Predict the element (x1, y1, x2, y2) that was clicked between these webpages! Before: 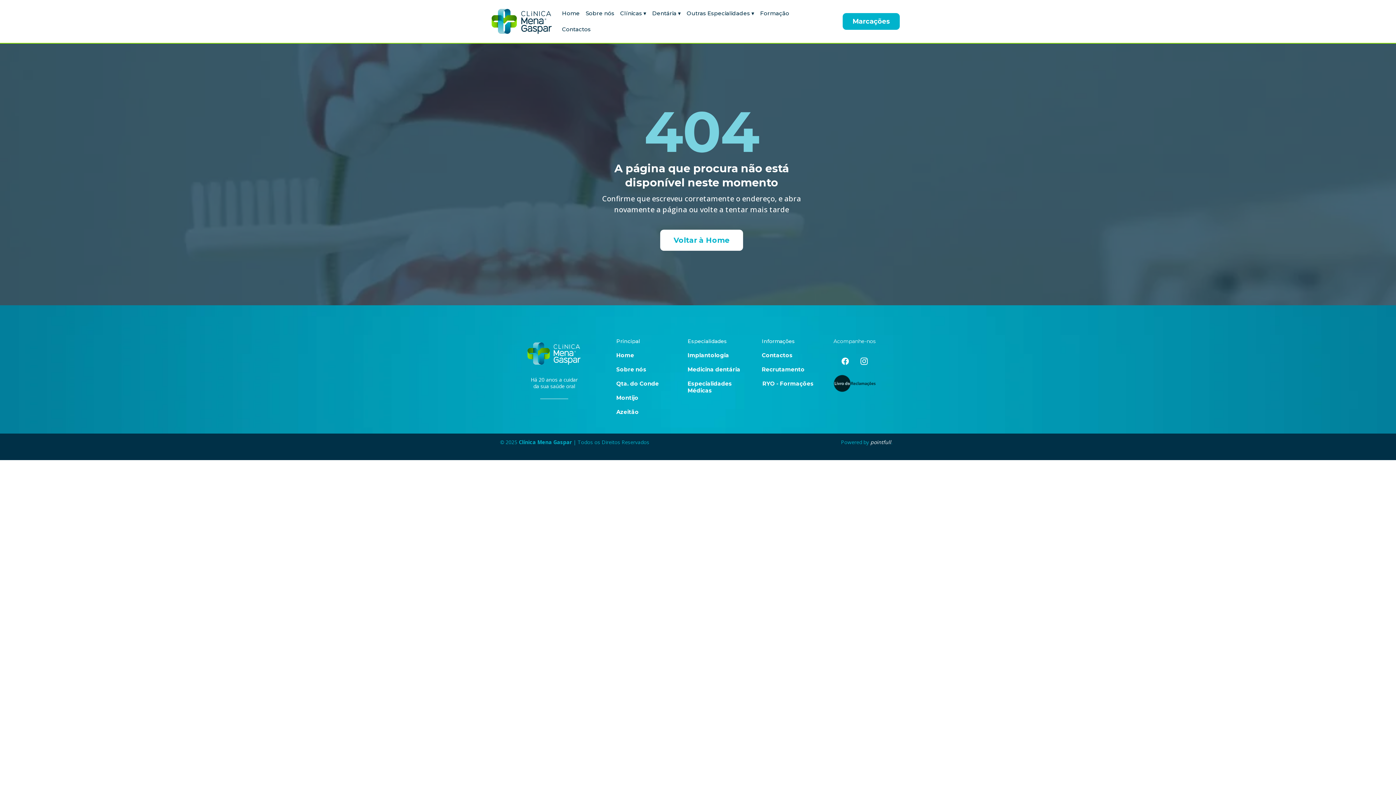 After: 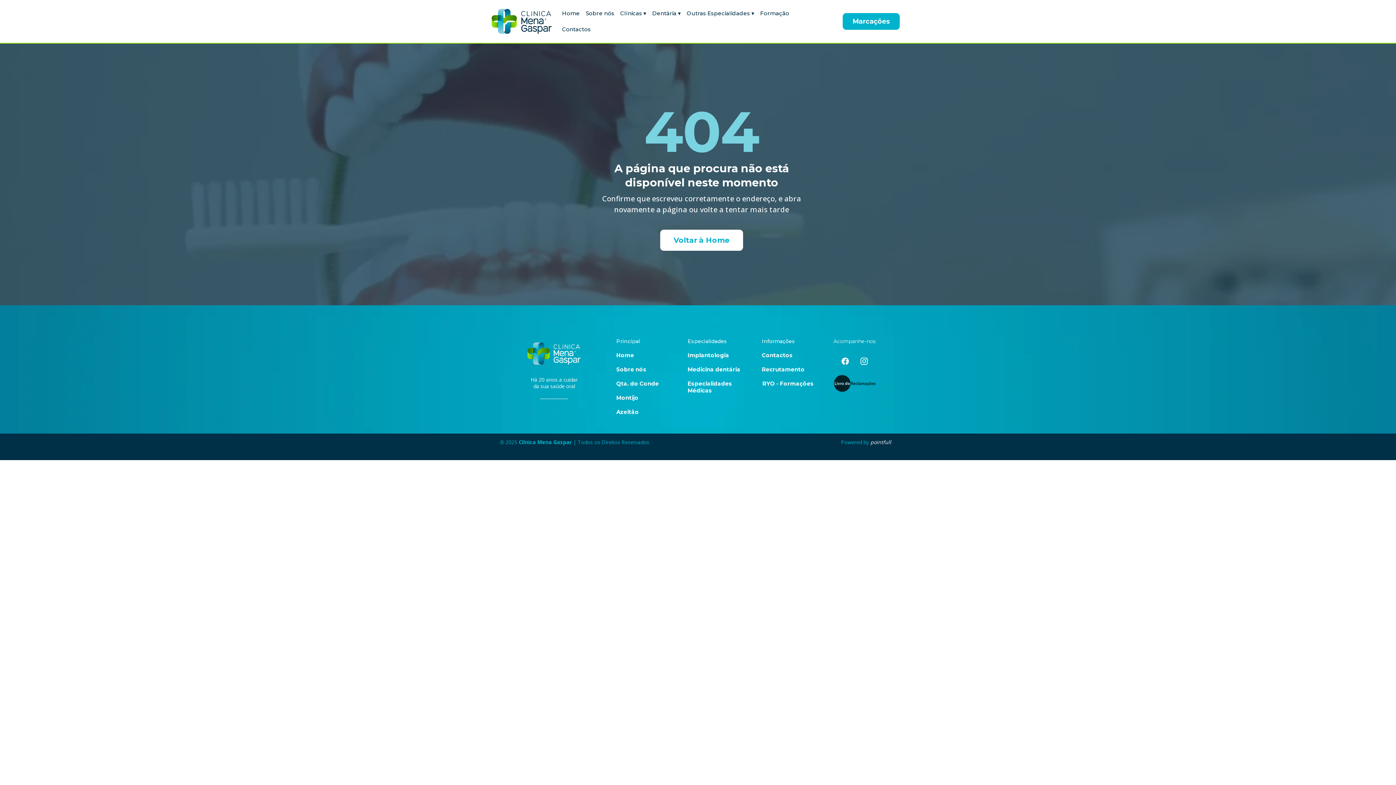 Action: label: Facebook bbox: (835, 352, 854, 370)